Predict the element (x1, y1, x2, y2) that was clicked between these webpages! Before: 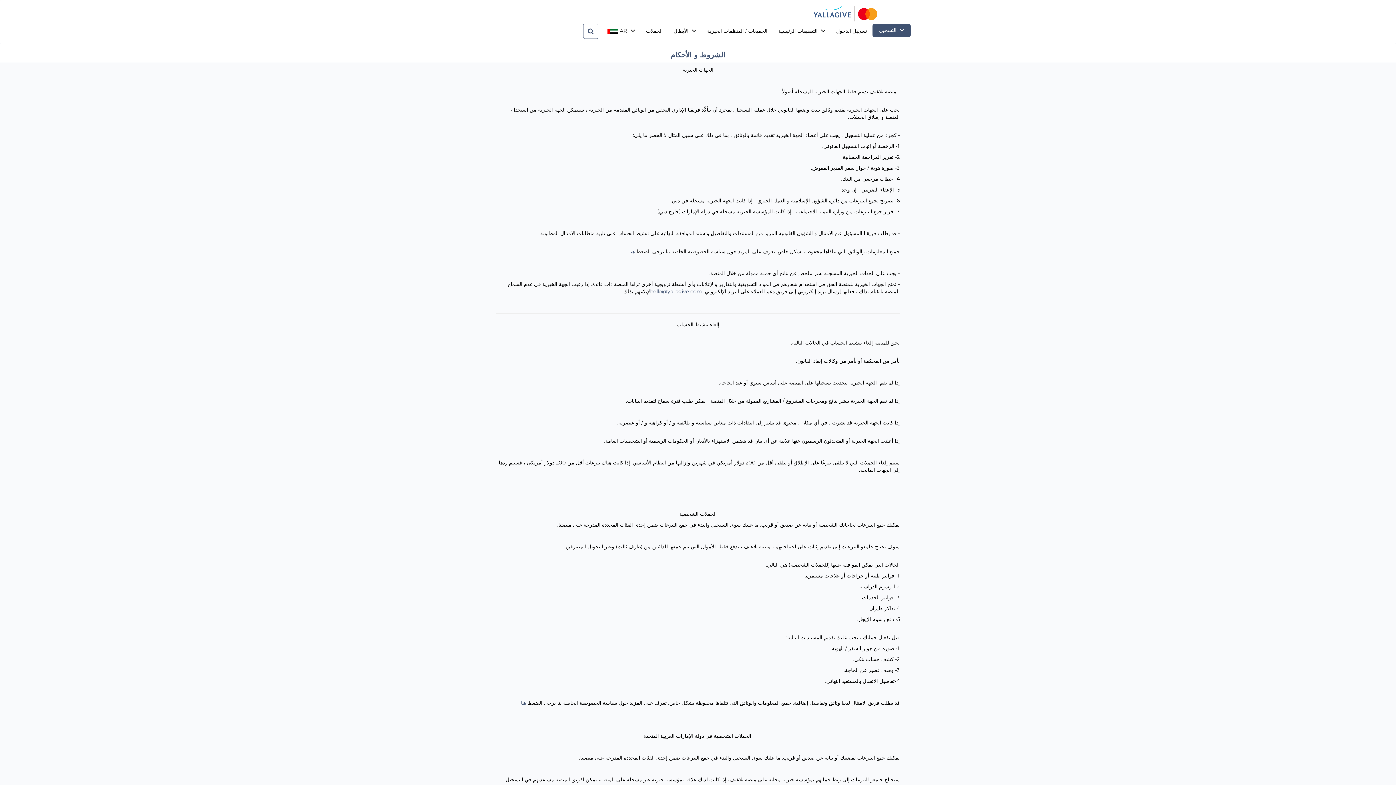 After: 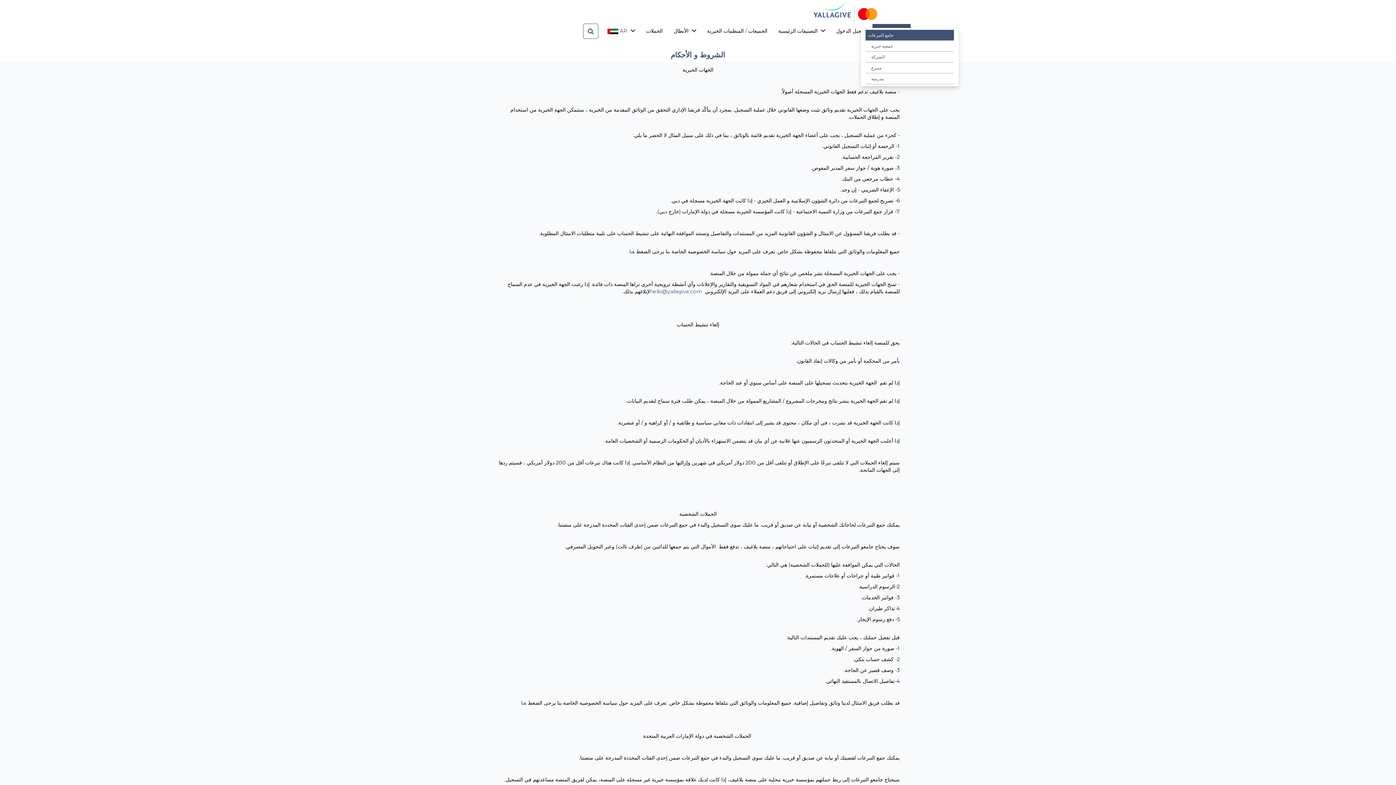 Action: label: التسجيل  bbox: (872, 24, 910, 36)